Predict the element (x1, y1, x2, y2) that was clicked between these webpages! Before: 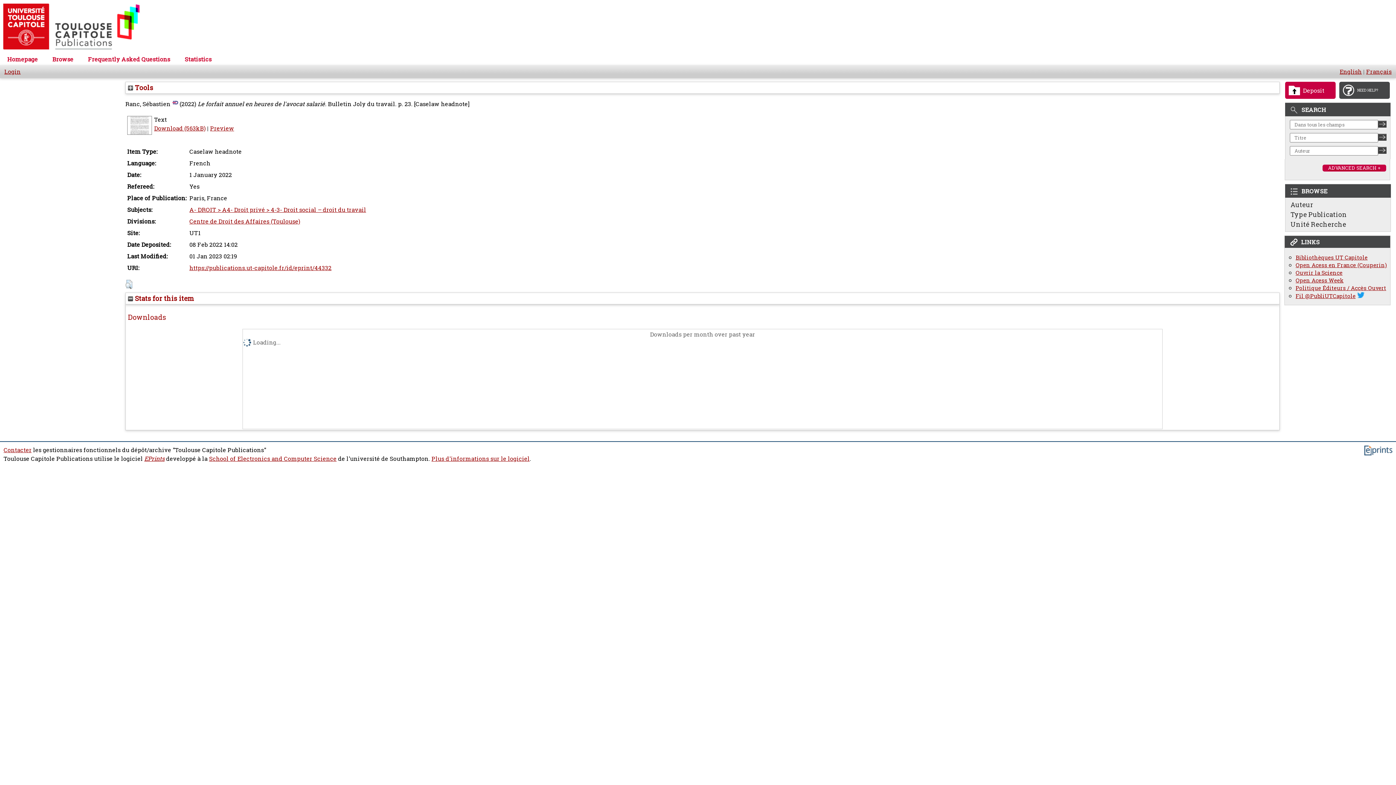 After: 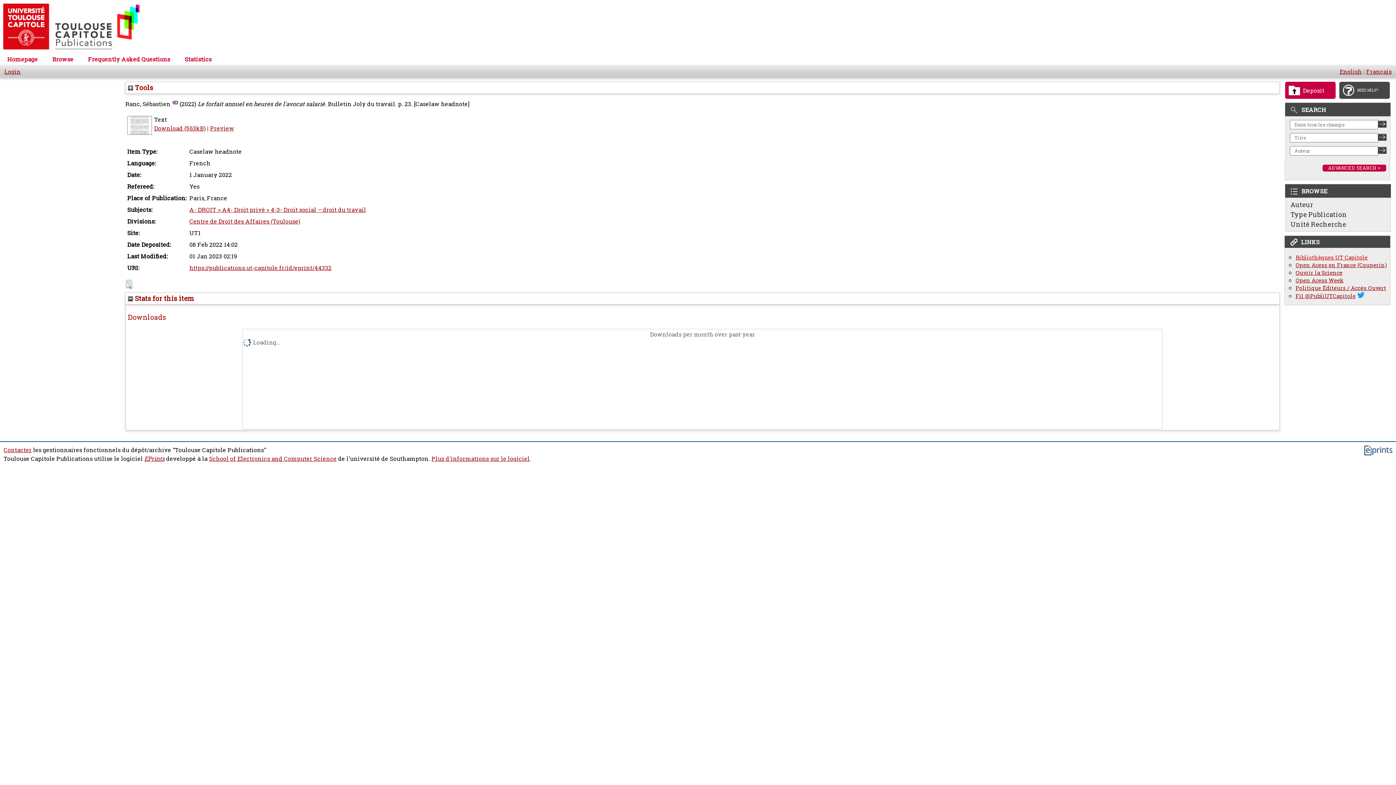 Action: bbox: (1296, 253, 1368, 261) label: Bibliothèques UT Capitole